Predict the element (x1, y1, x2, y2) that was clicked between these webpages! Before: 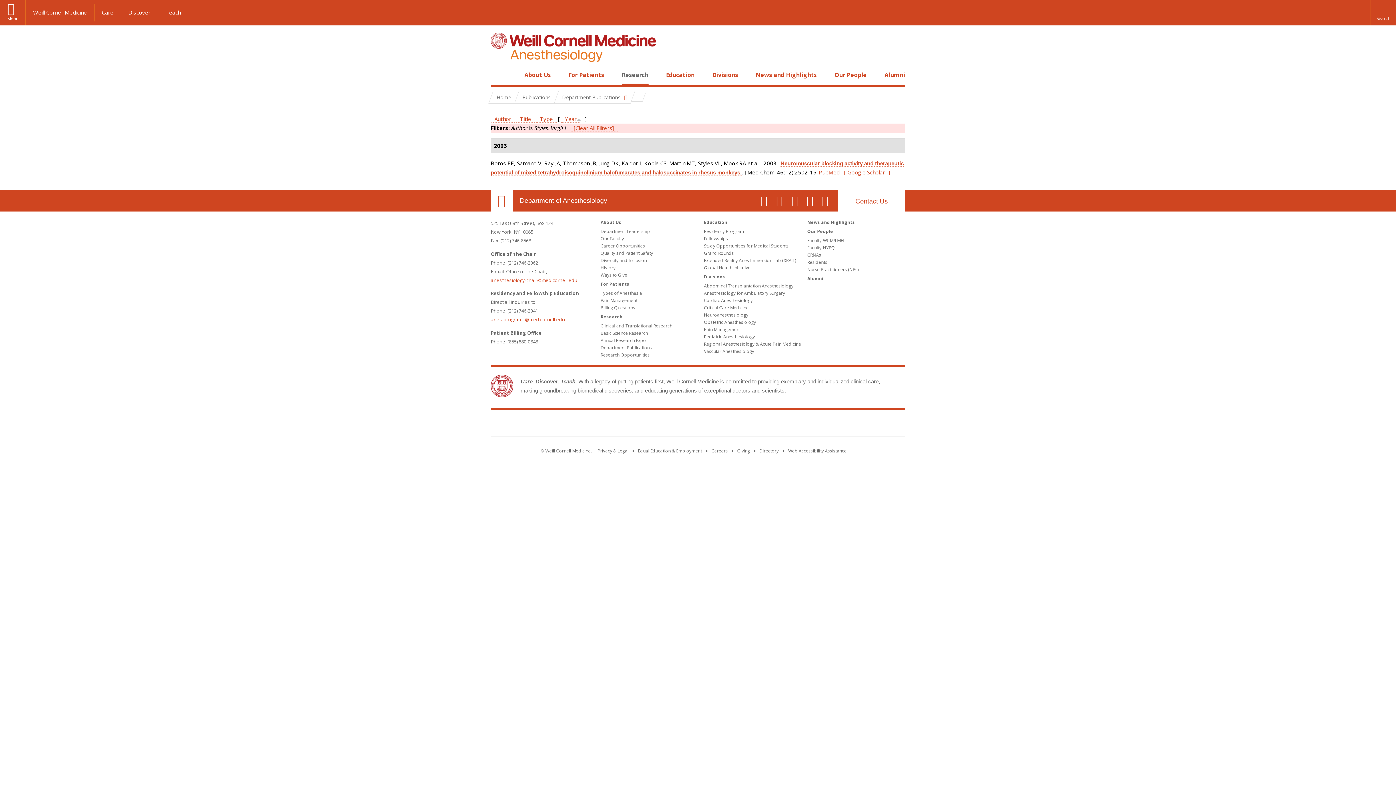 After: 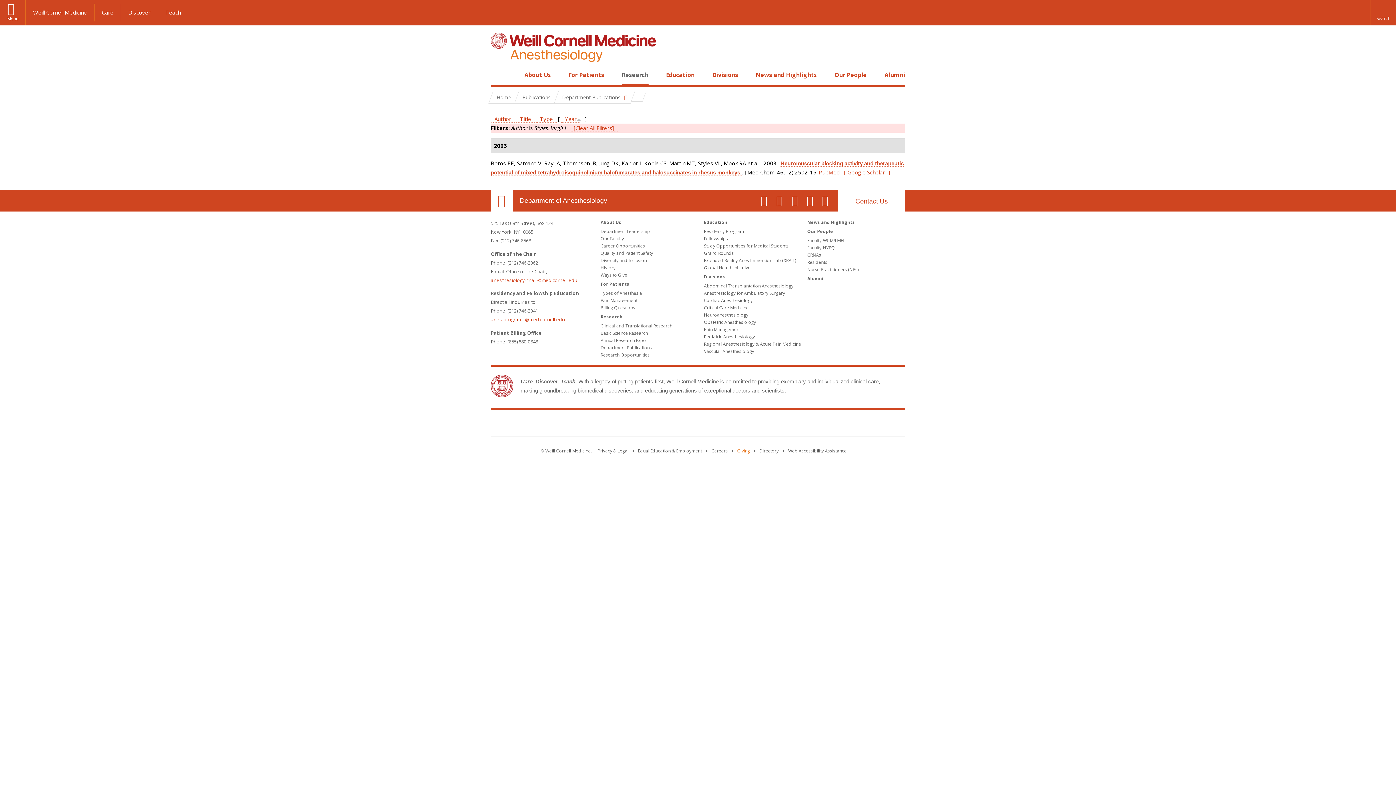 Action: label: Find out more about giving to WCM bbox: (737, 448, 750, 454)